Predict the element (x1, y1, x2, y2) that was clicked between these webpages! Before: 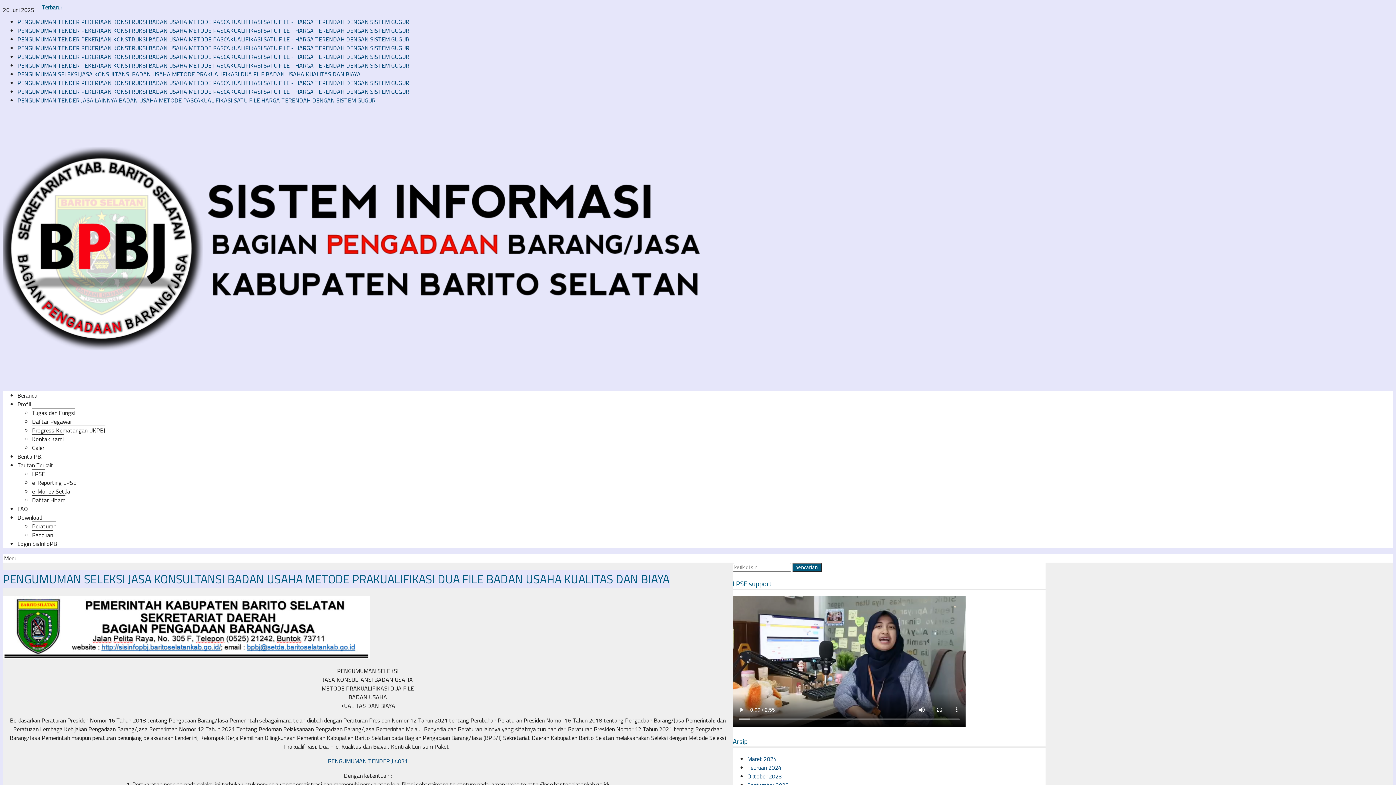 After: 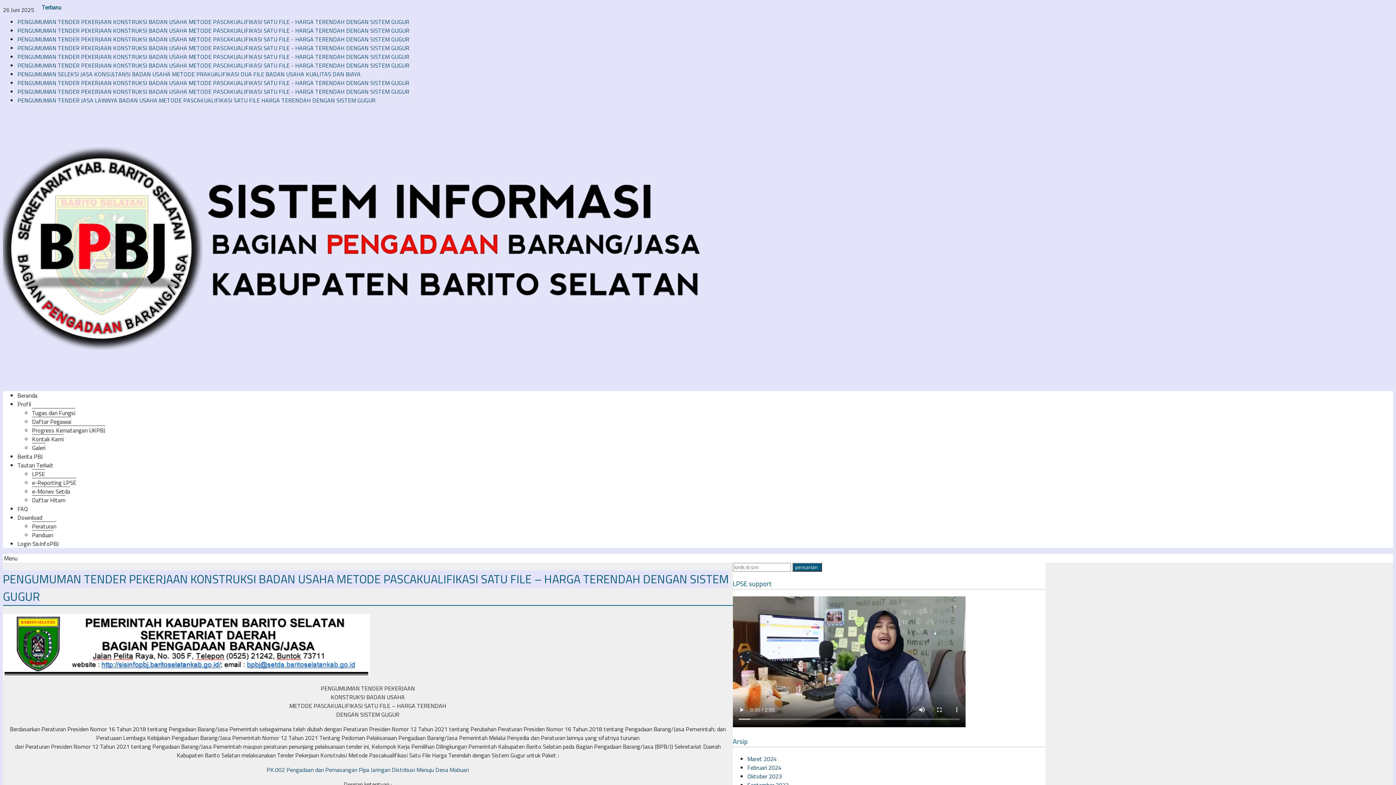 Action: bbox: (17, 87, 409, 96) label: PENGUMUMAN TENDER PEKERJAAN KONSTRUKSI BADAN USAHA METODE PASCAKUALIFIKASI SATU FILE - HARGA TERENDAH DENGAN SISTEM GUGUR